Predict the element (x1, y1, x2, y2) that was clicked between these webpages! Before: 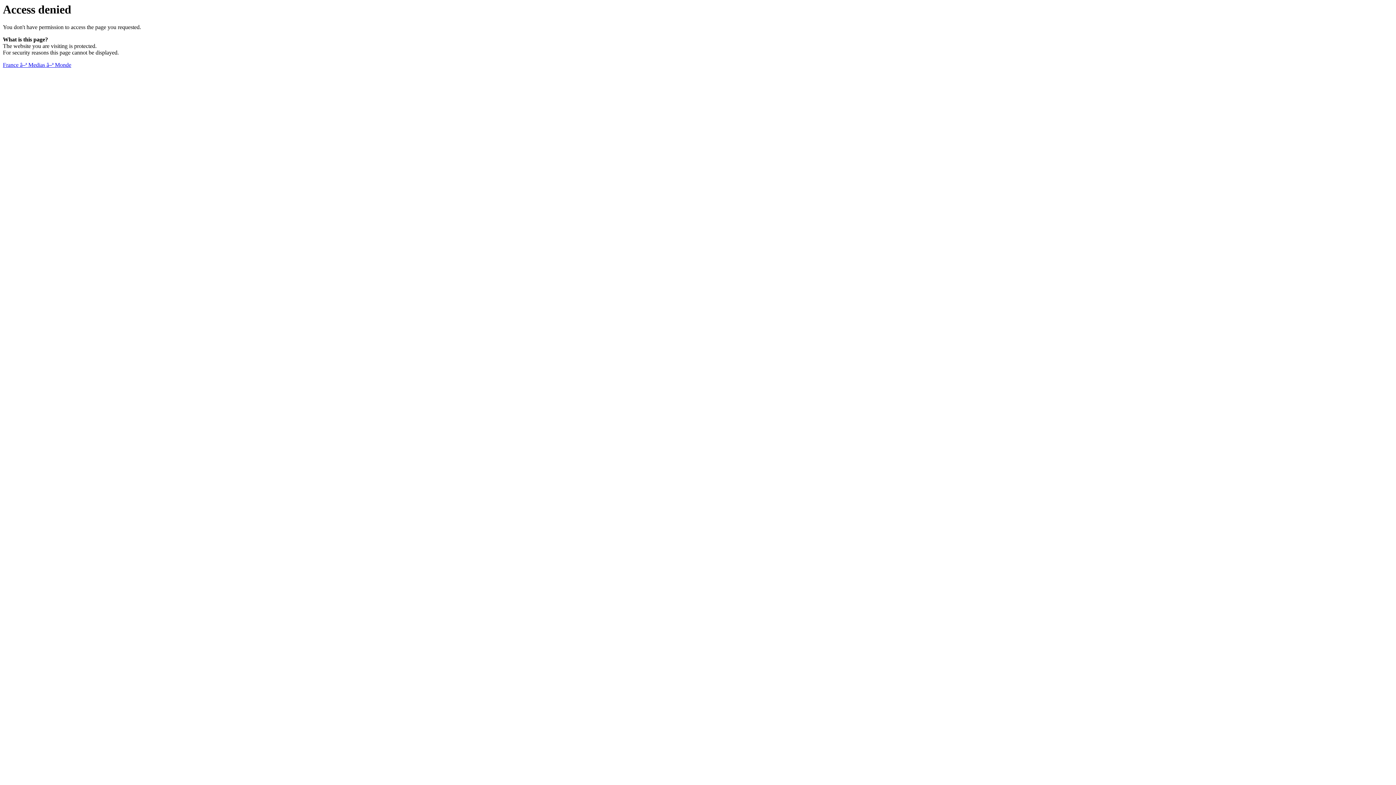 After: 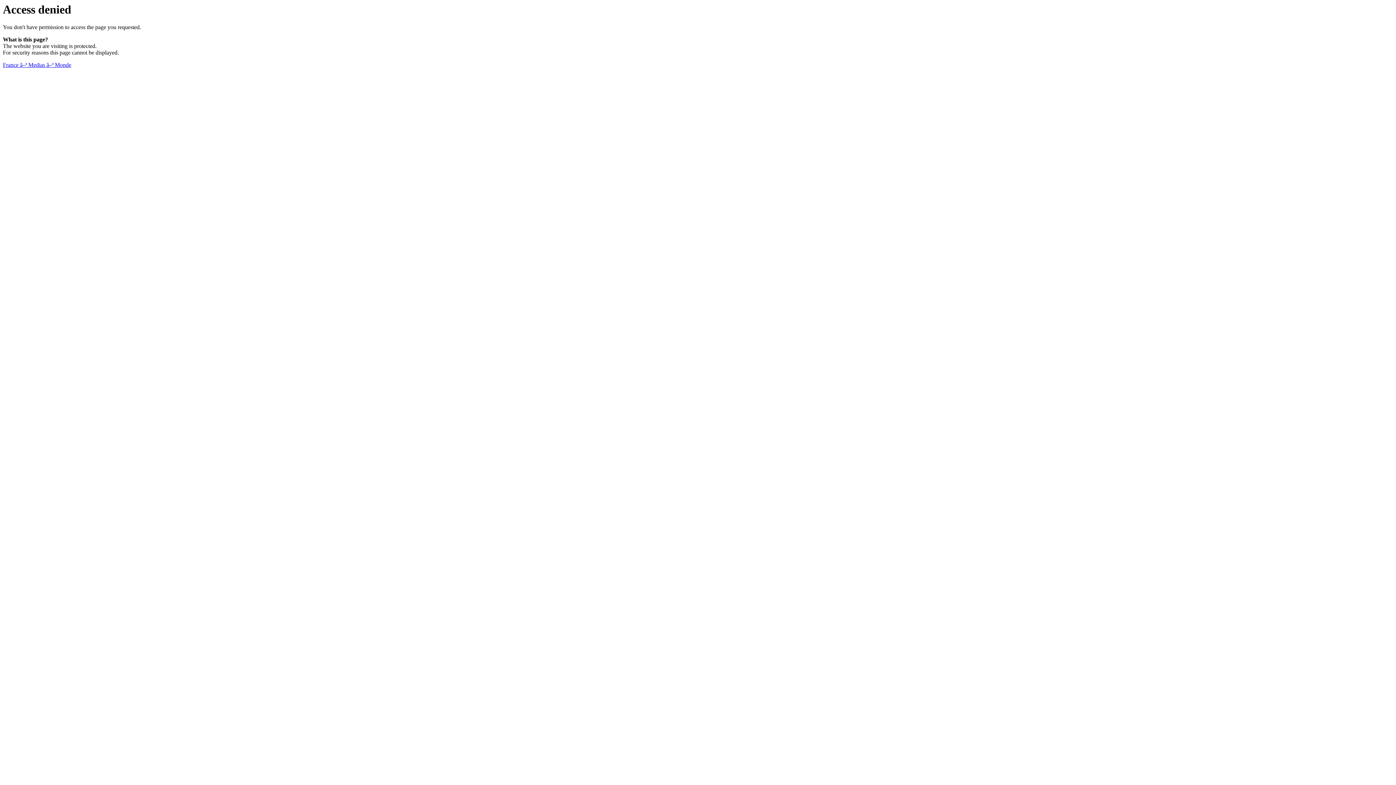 Action: label: France â–ª Medias â–ª Monde bbox: (2, 61, 71, 68)